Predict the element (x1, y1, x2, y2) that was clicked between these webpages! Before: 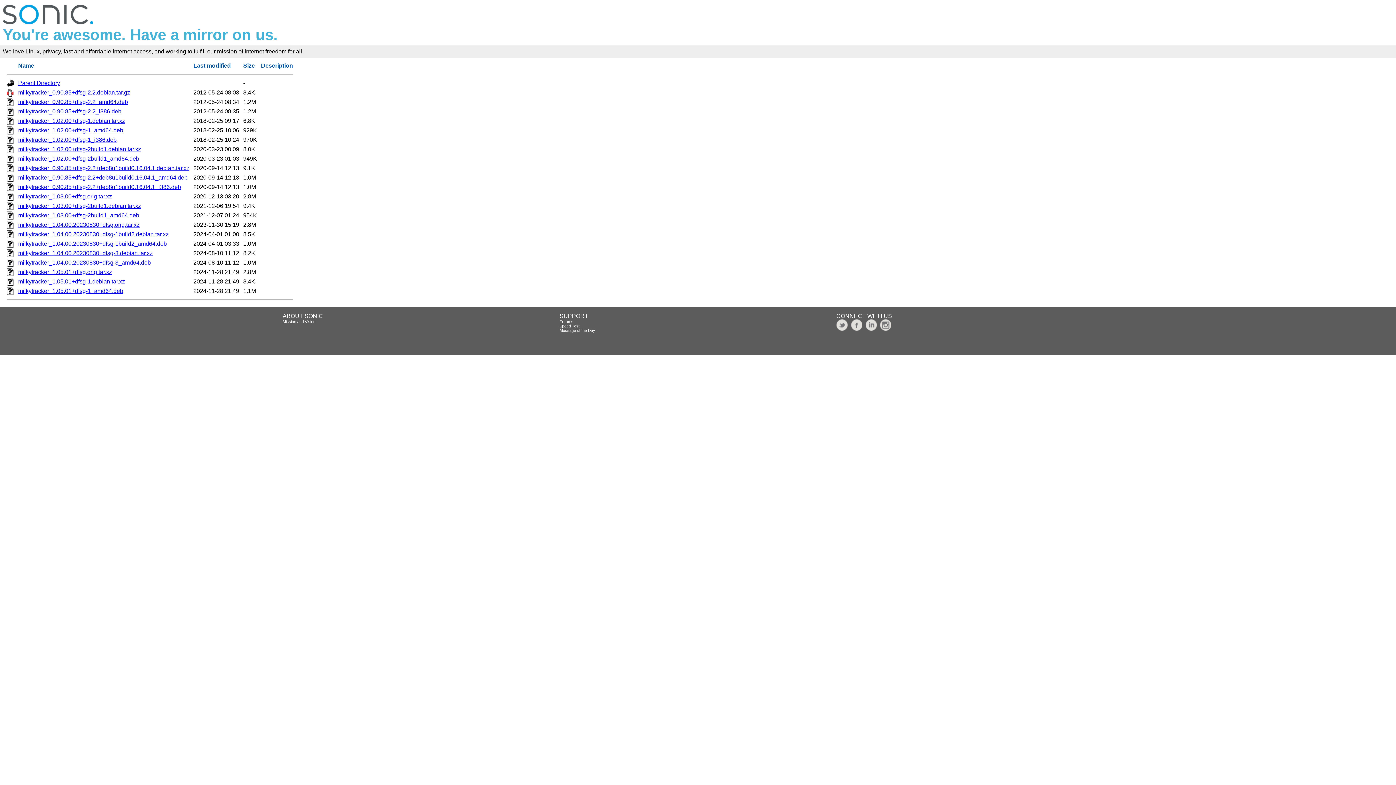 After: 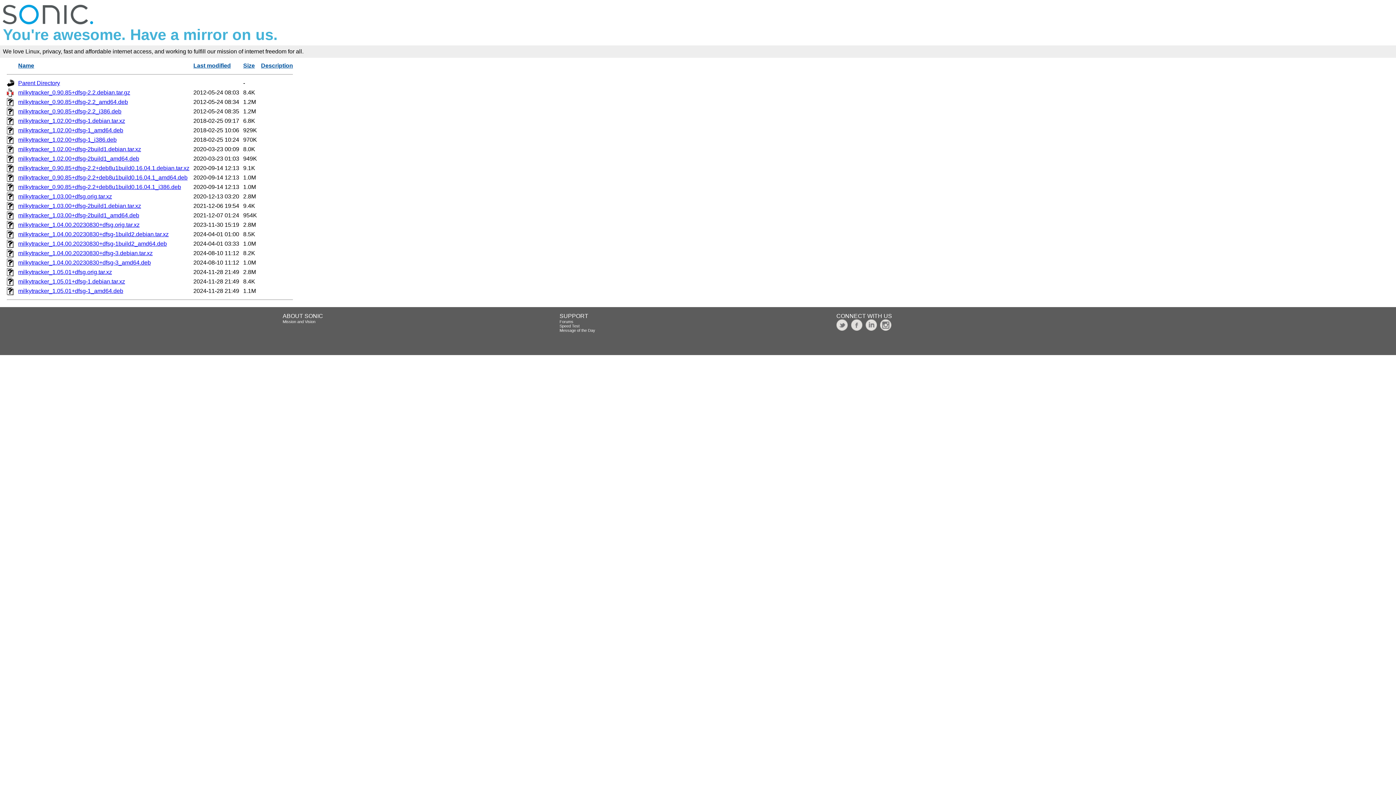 Action: bbox: (18, 184, 181, 190) label: milkytracker_0.90.85+dfsg-2.2+deb8u1build0.16.04.1_i386.deb